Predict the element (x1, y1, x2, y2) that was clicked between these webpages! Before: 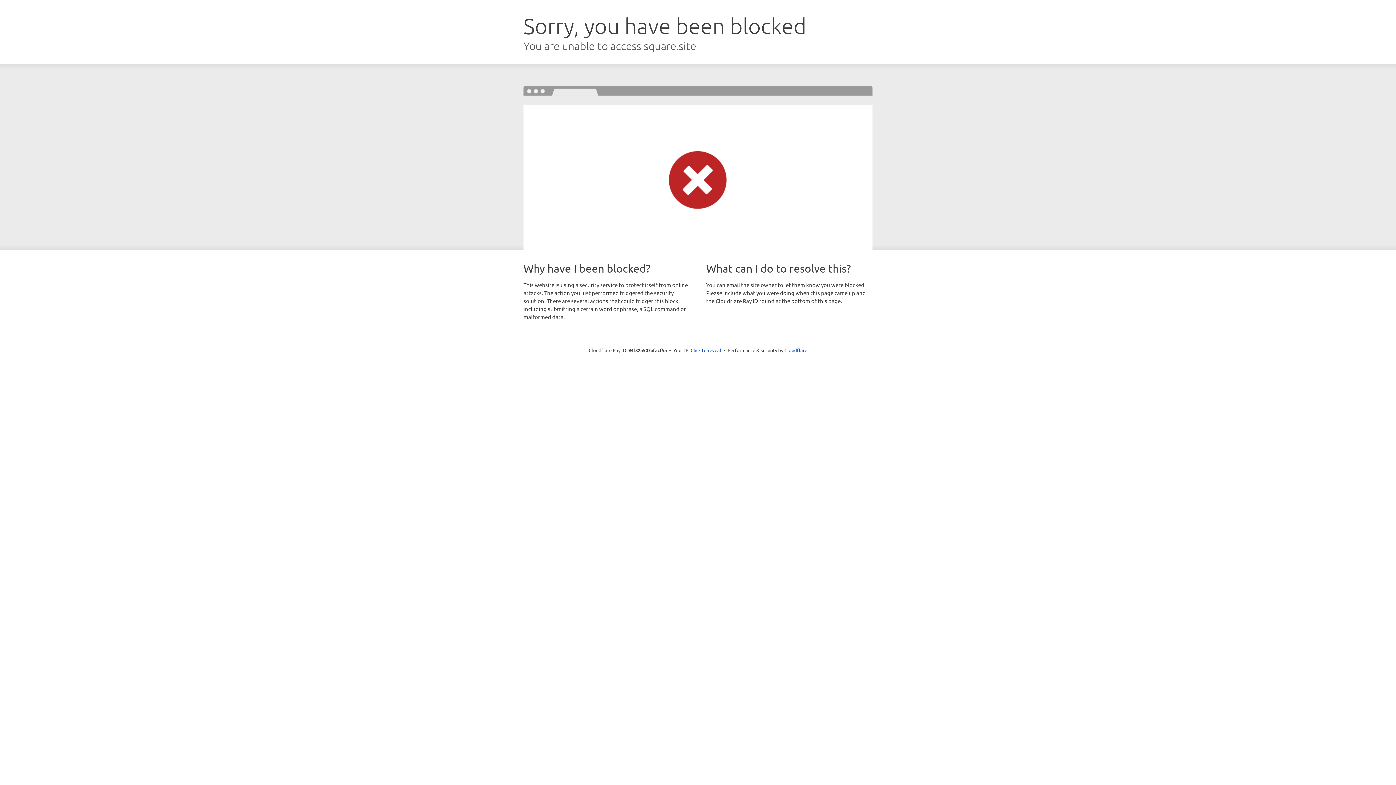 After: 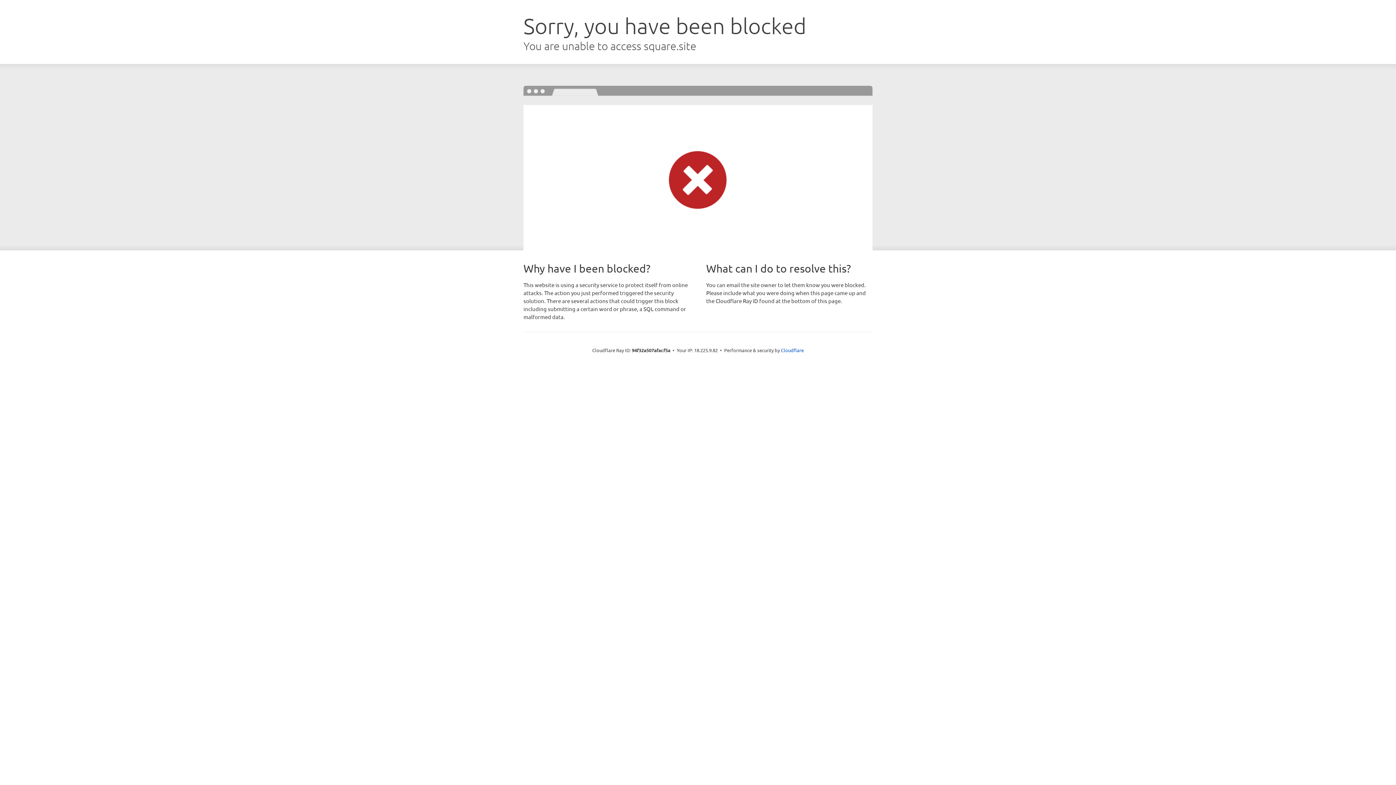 Action: bbox: (690, 346, 721, 353) label: Click to reveal